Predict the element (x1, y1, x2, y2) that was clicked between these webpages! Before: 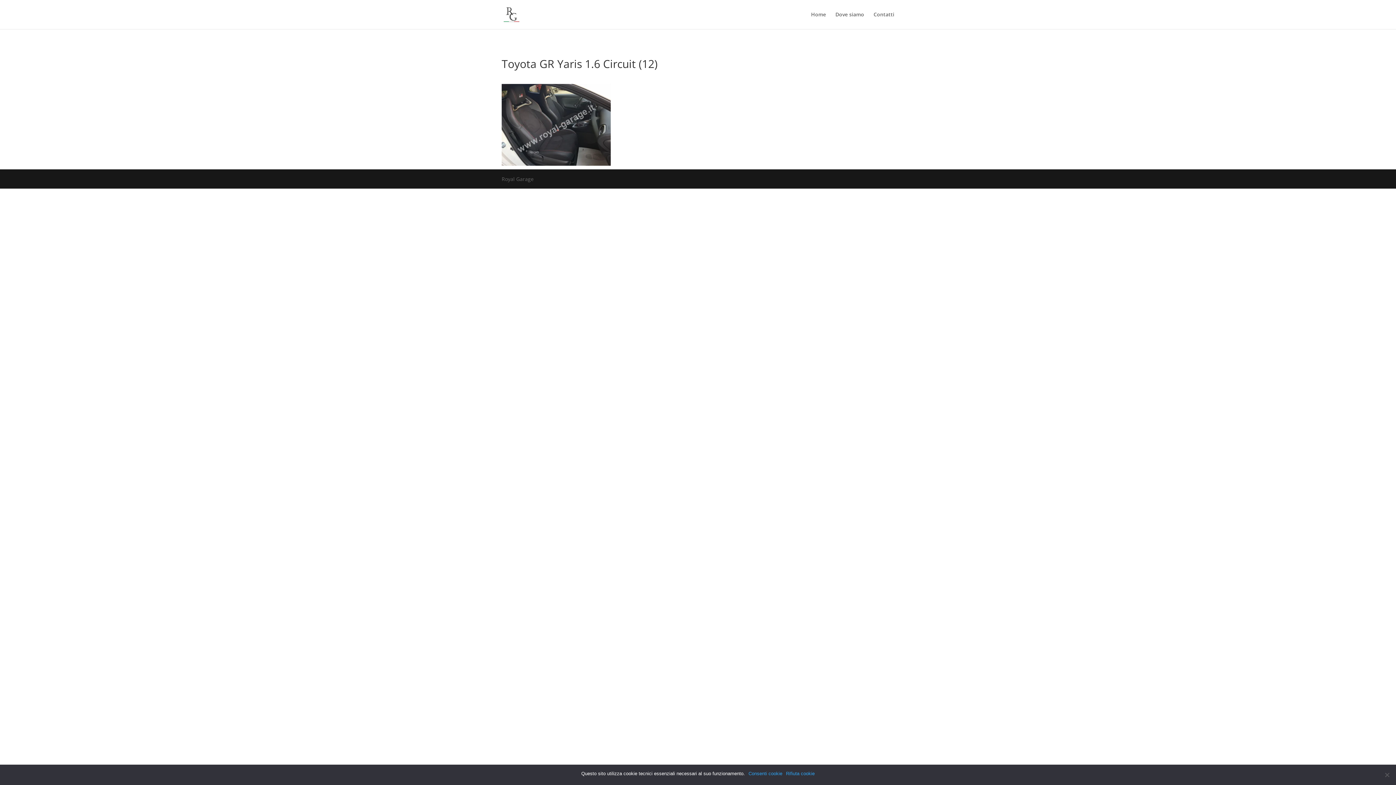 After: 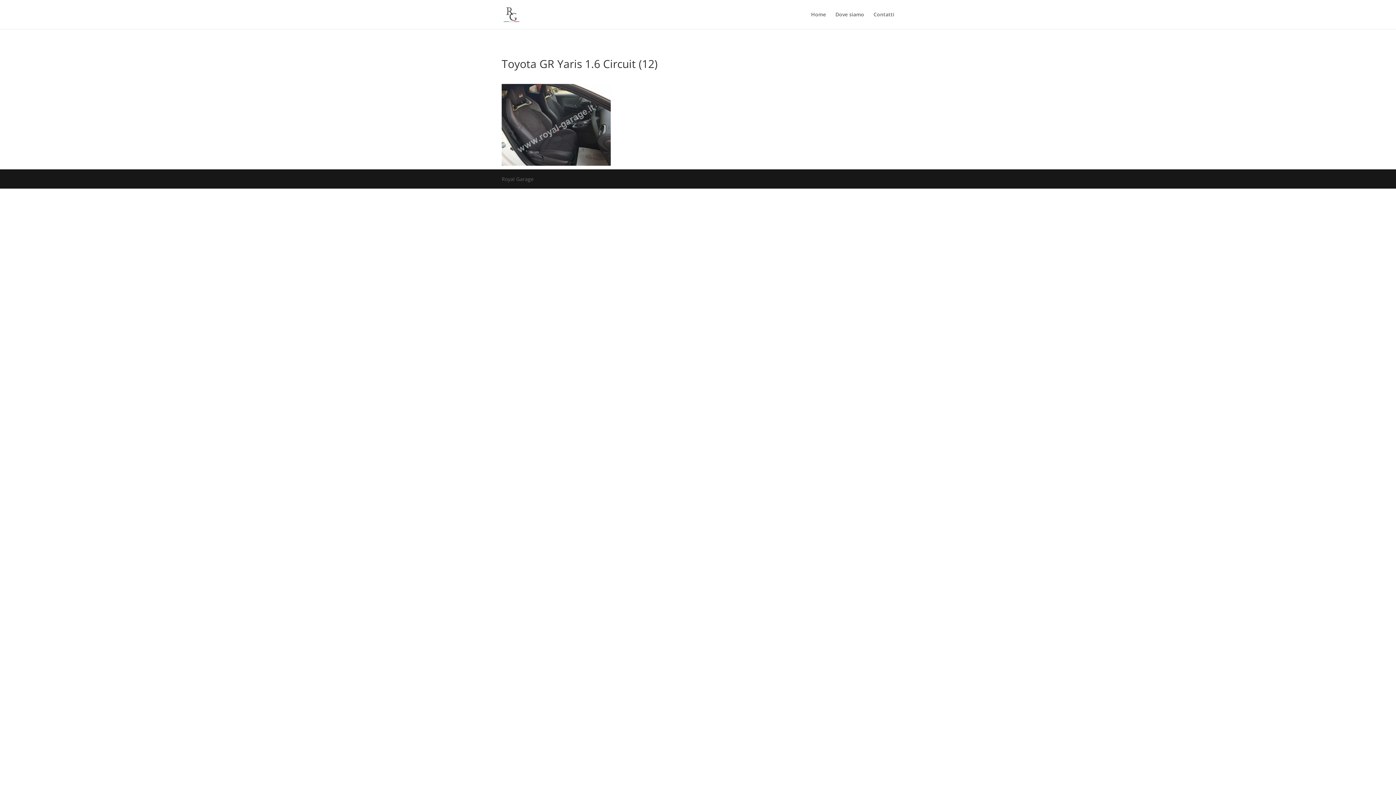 Action: bbox: (786, 770, 814, 777) label: Rifiuta cookie